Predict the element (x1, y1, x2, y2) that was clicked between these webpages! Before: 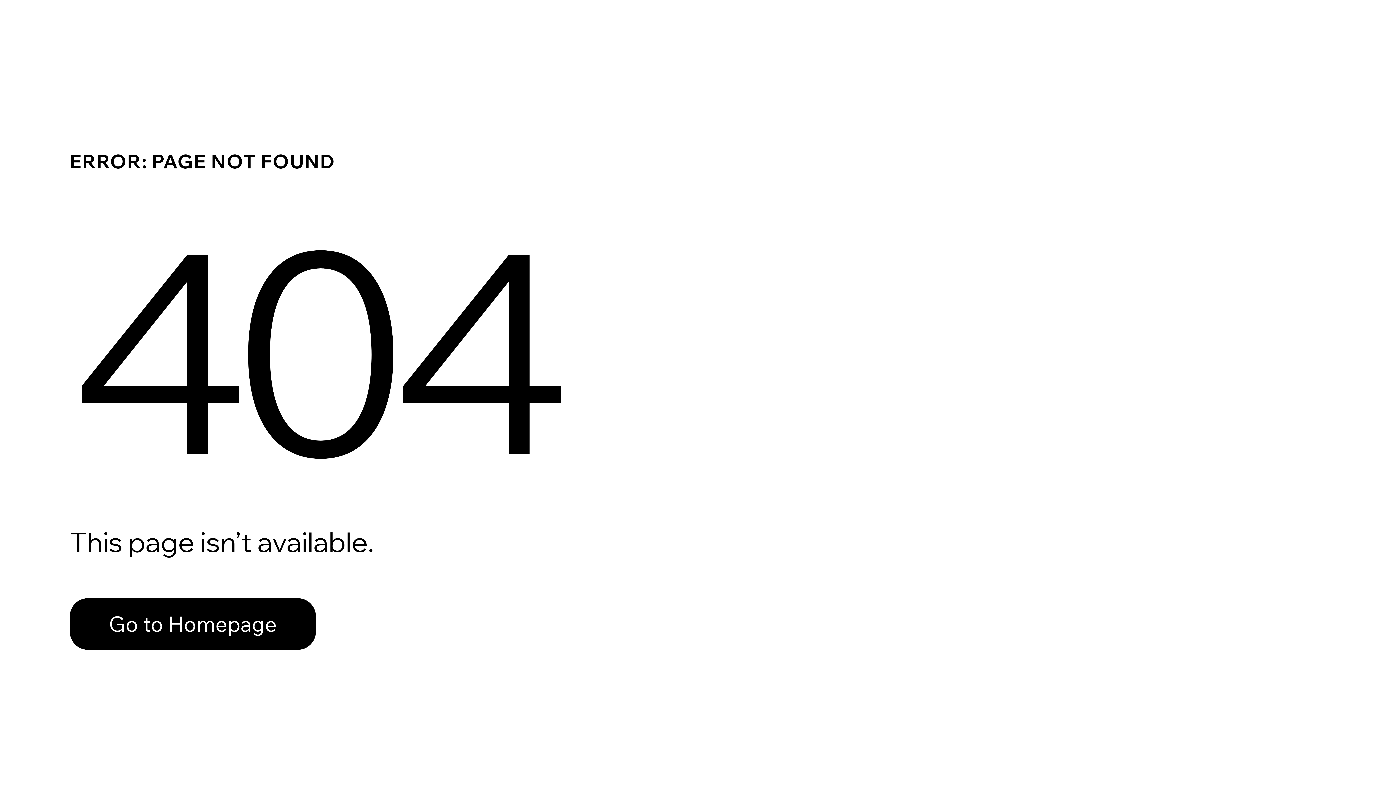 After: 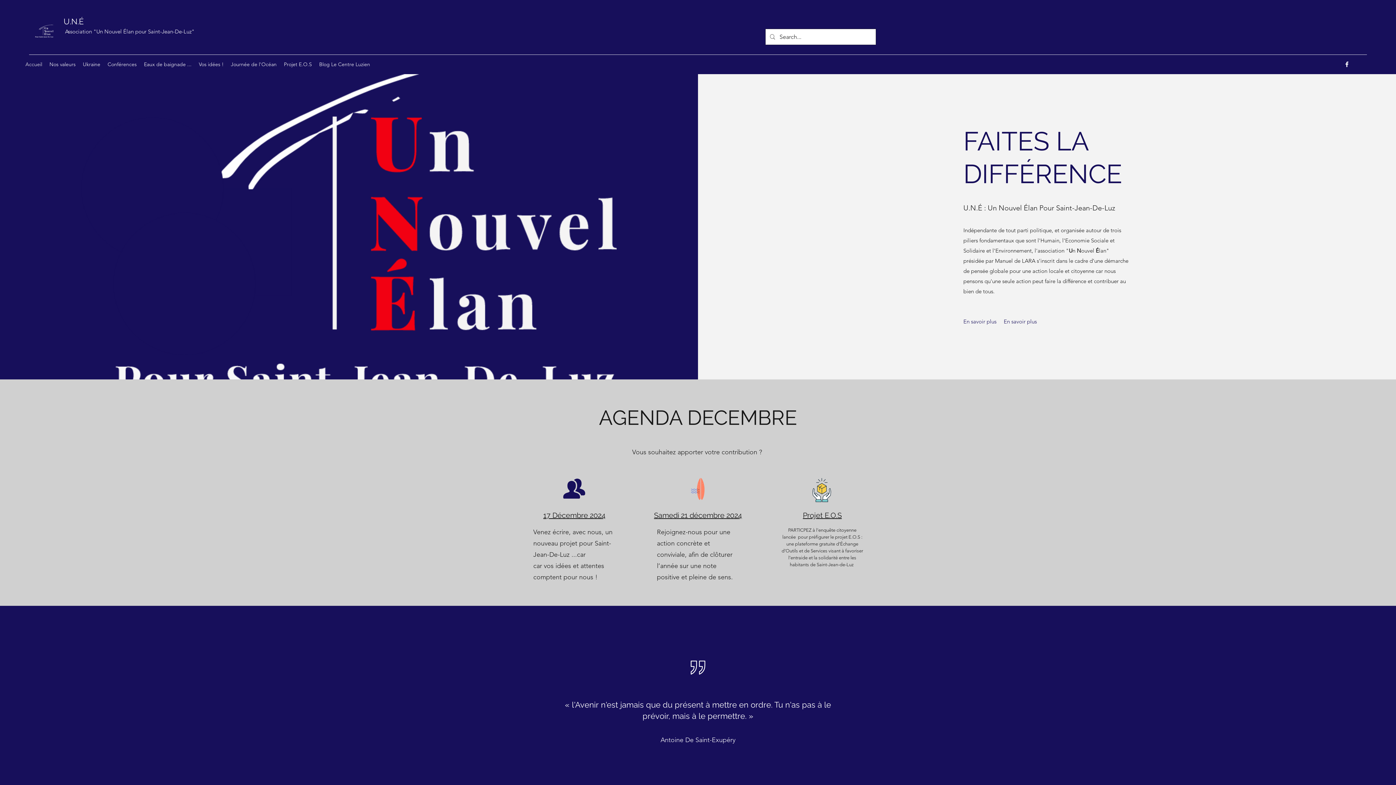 Action: bbox: (69, 582, 768, 659) label: Go to Homepage